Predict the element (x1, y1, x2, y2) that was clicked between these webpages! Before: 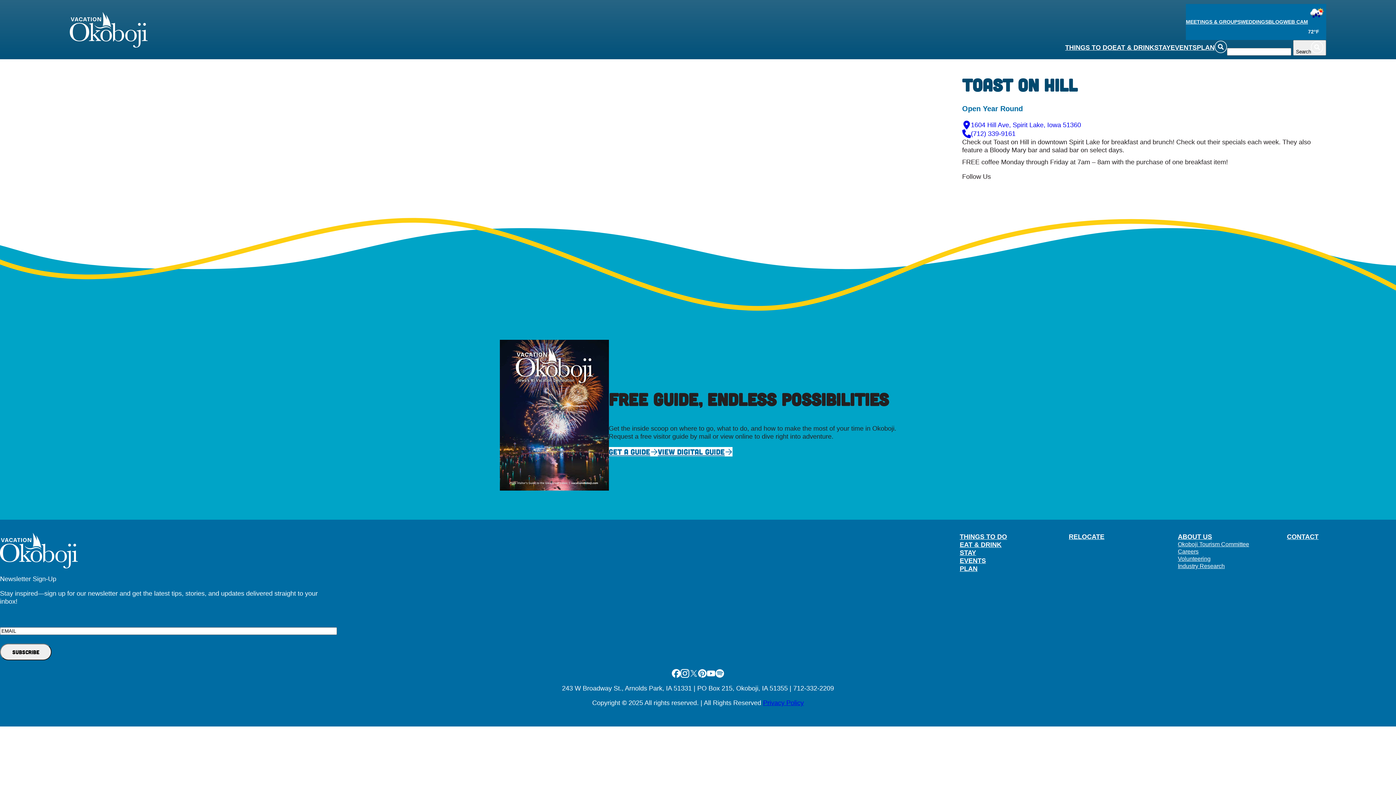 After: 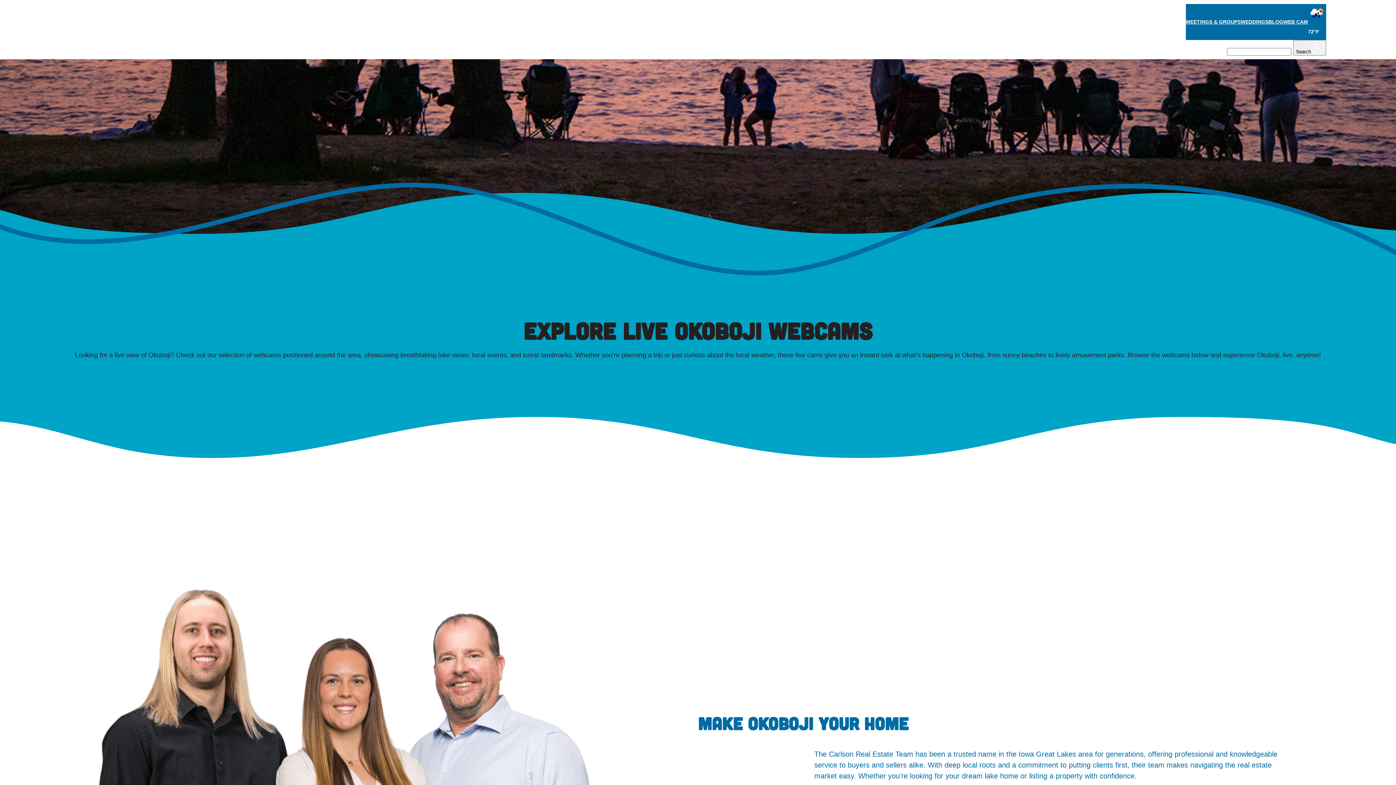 Action: bbox: (1283, 18, 1308, 24) label: WEB CAM